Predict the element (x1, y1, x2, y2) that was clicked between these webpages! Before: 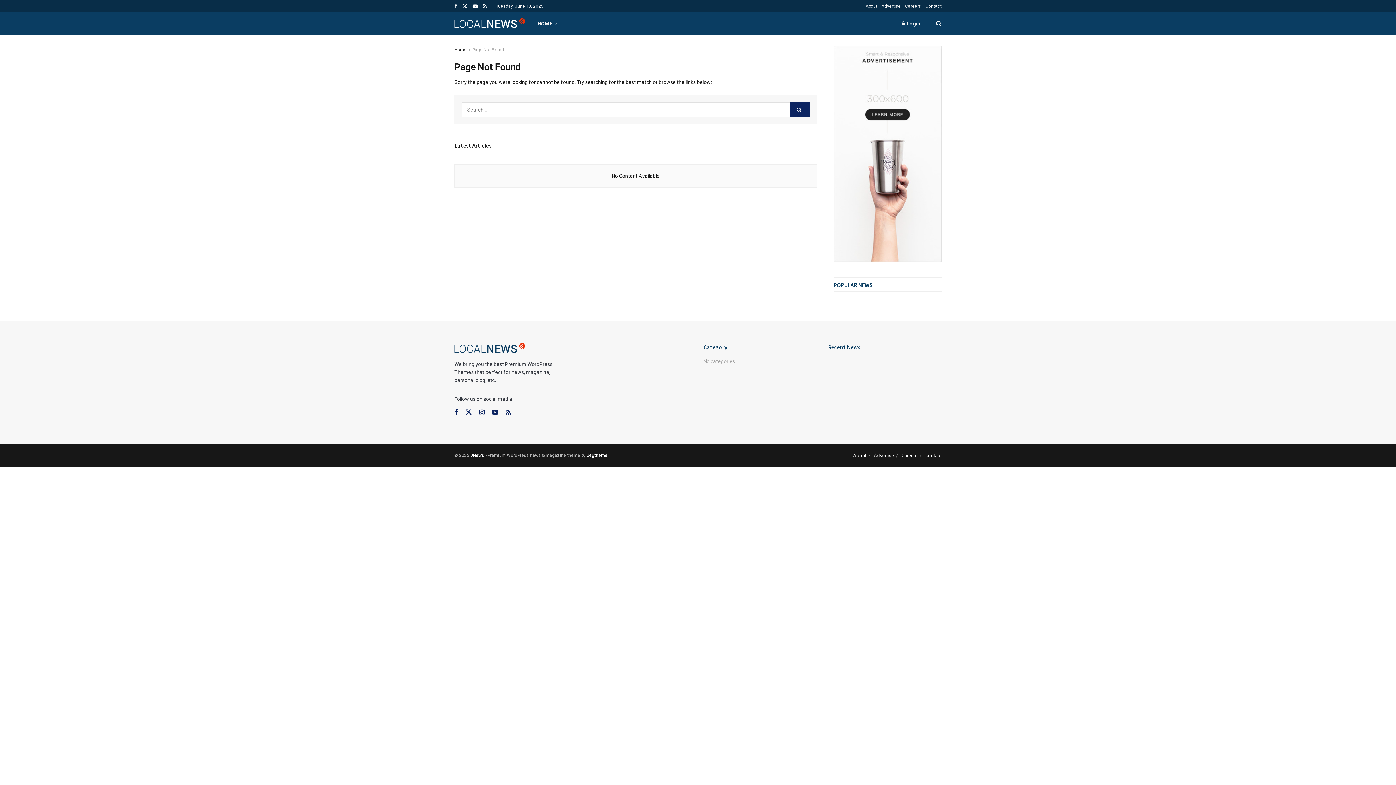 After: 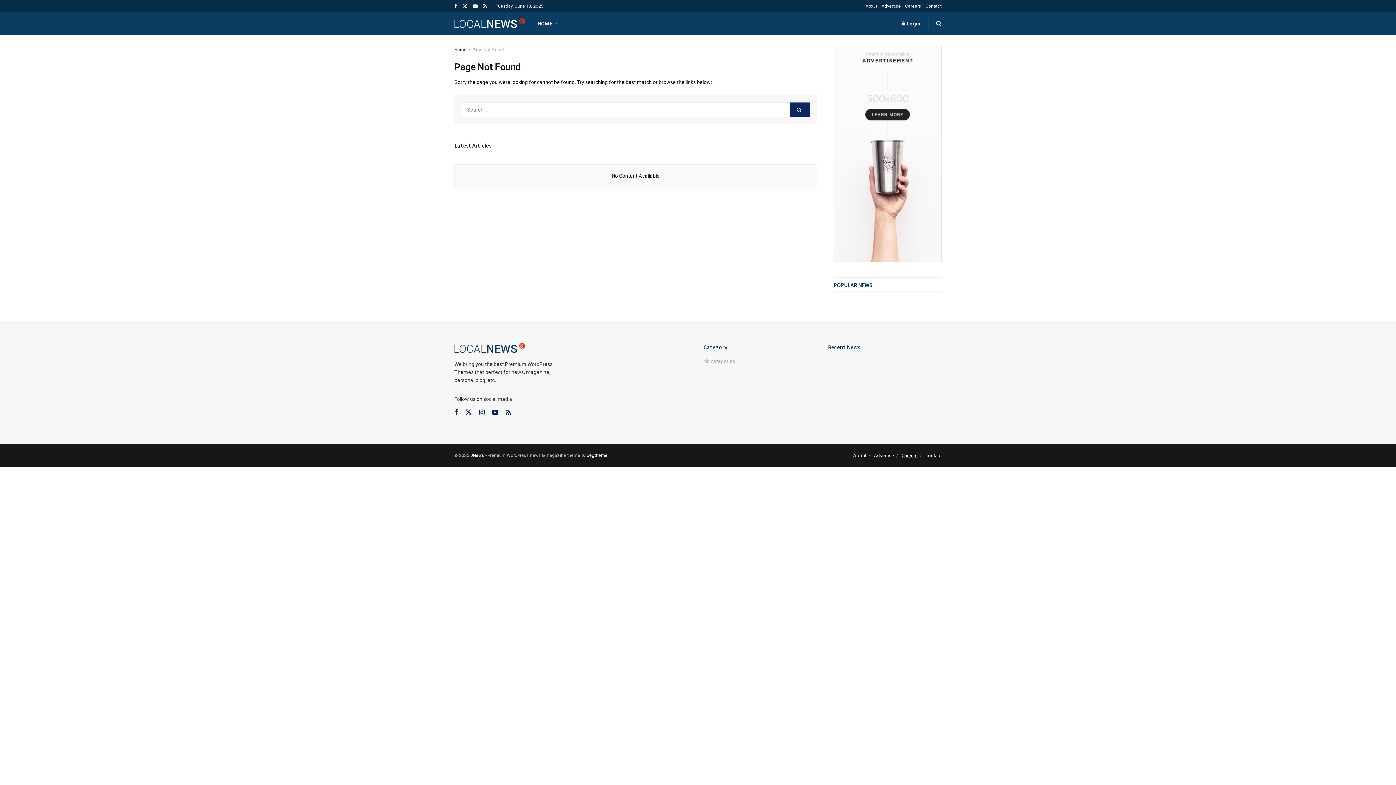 Action: bbox: (901, 453, 917, 458) label: Careers